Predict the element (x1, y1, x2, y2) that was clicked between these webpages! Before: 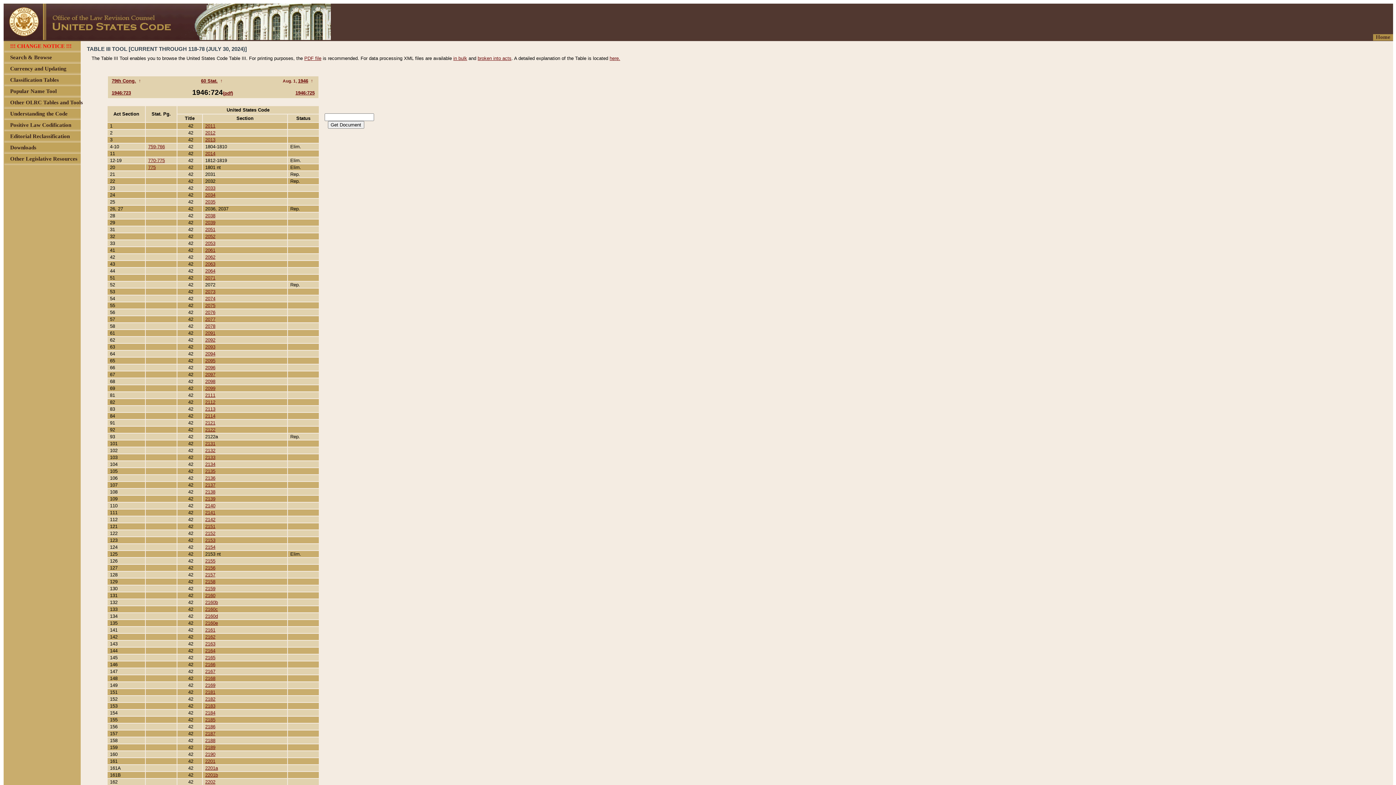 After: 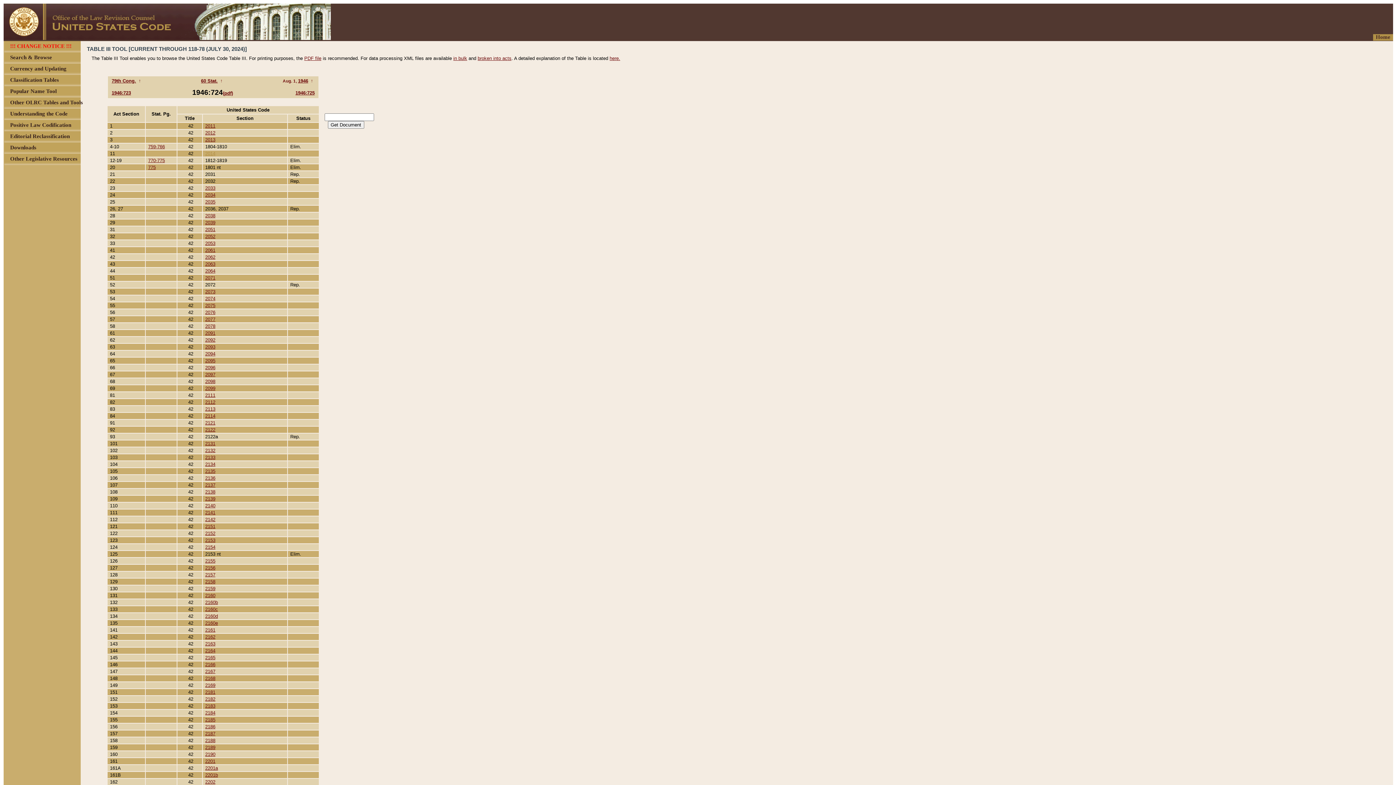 Action: bbox: (205, 150, 215, 156) label: 2014